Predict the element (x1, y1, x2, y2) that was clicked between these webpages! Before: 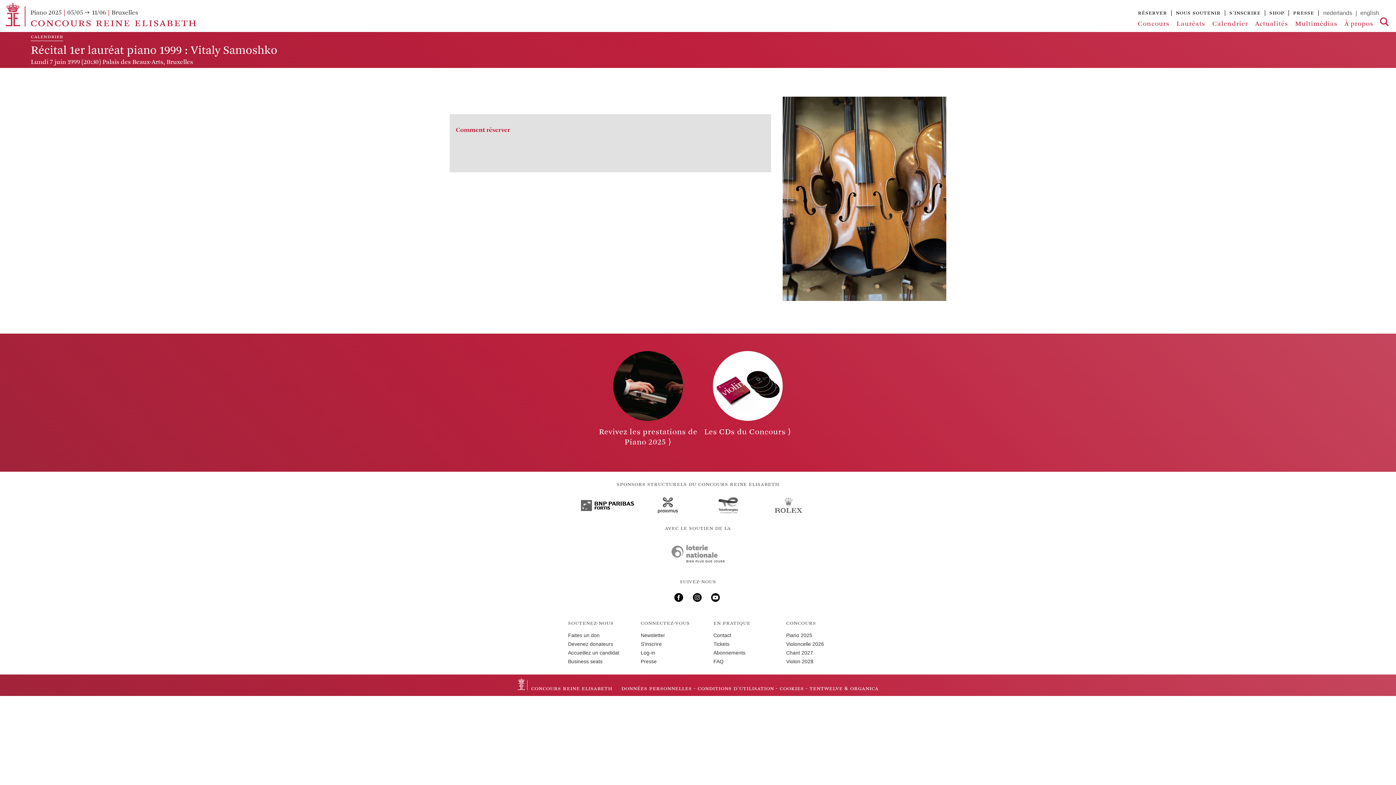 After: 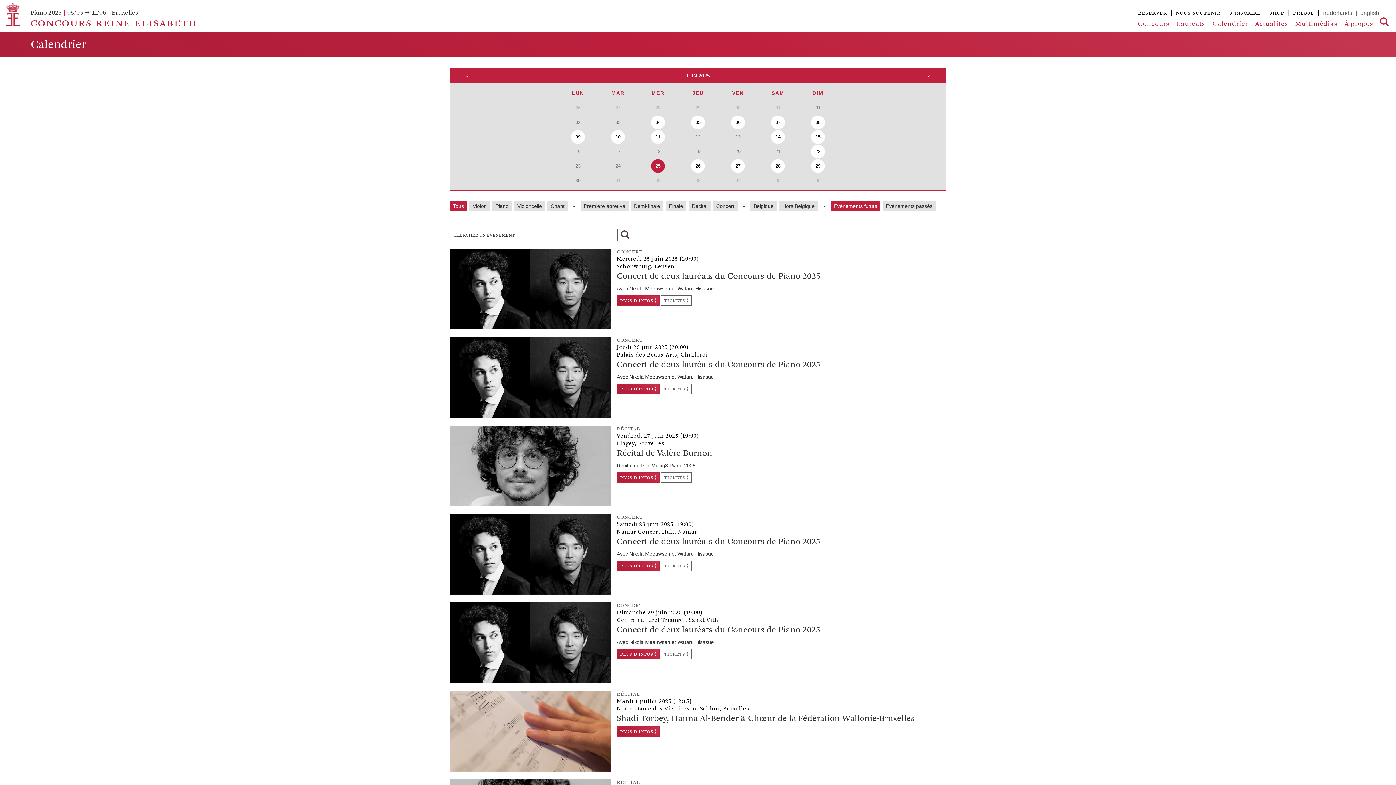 Action: label: Calendrier bbox: (1212, 19, 1248, 29)